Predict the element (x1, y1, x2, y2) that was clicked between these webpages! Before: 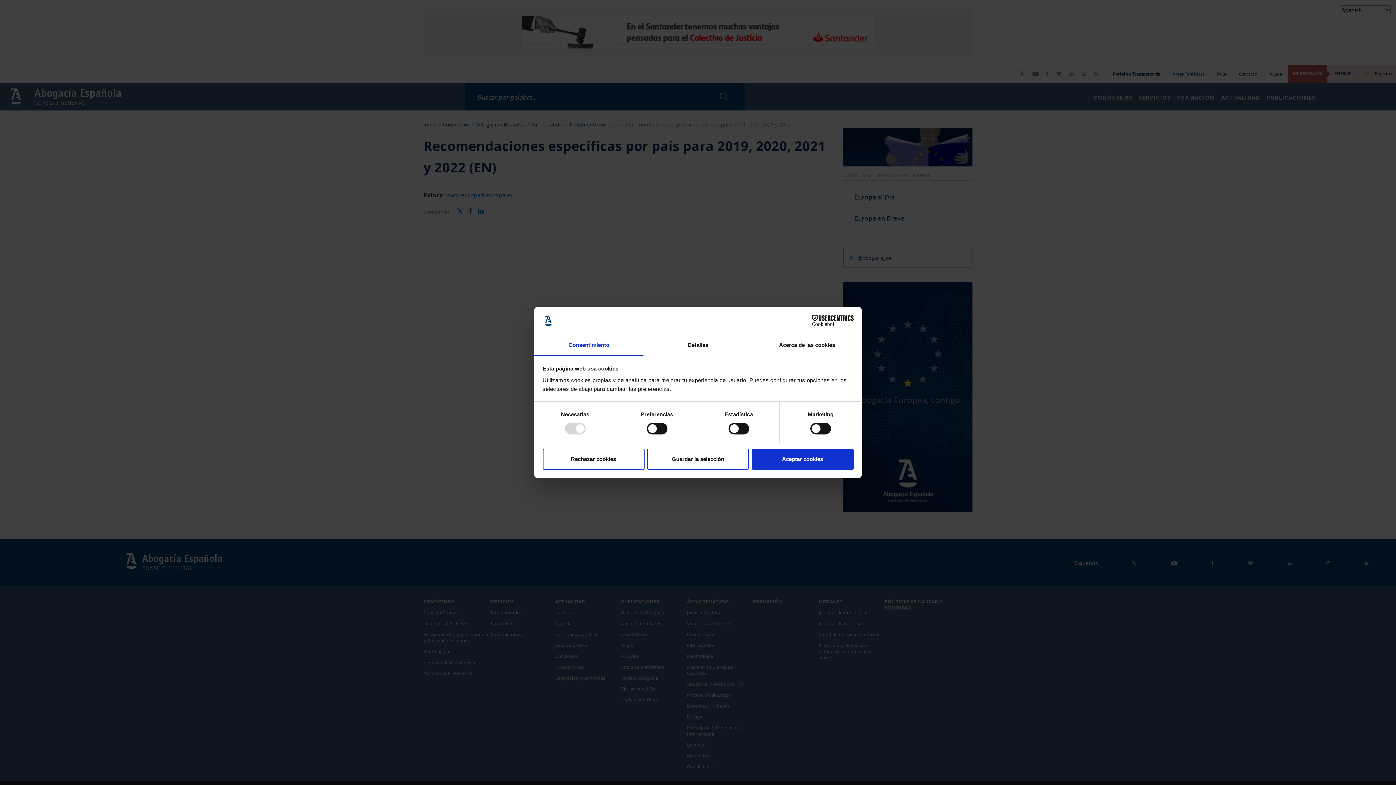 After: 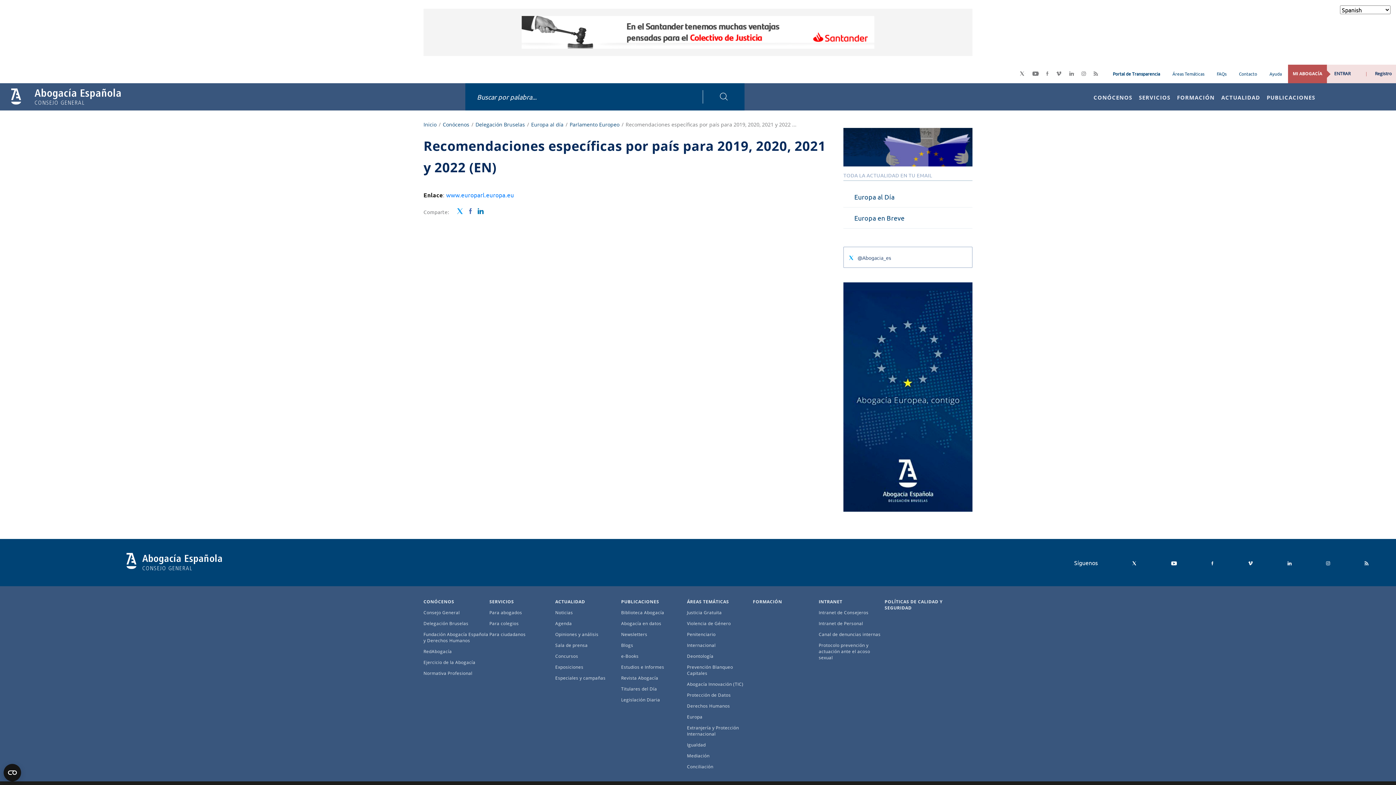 Action: bbox: (647, 448, 749, 469) label: Guardar la selección